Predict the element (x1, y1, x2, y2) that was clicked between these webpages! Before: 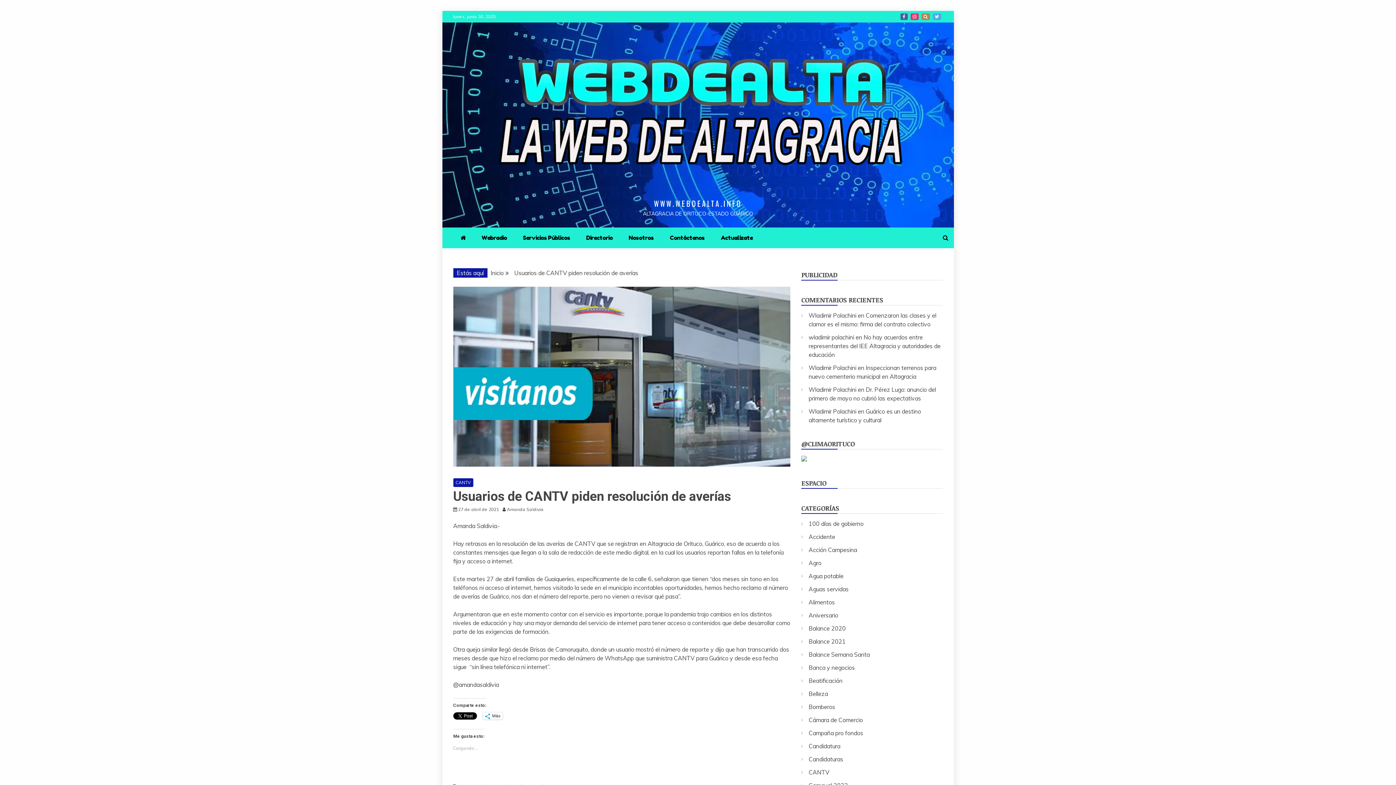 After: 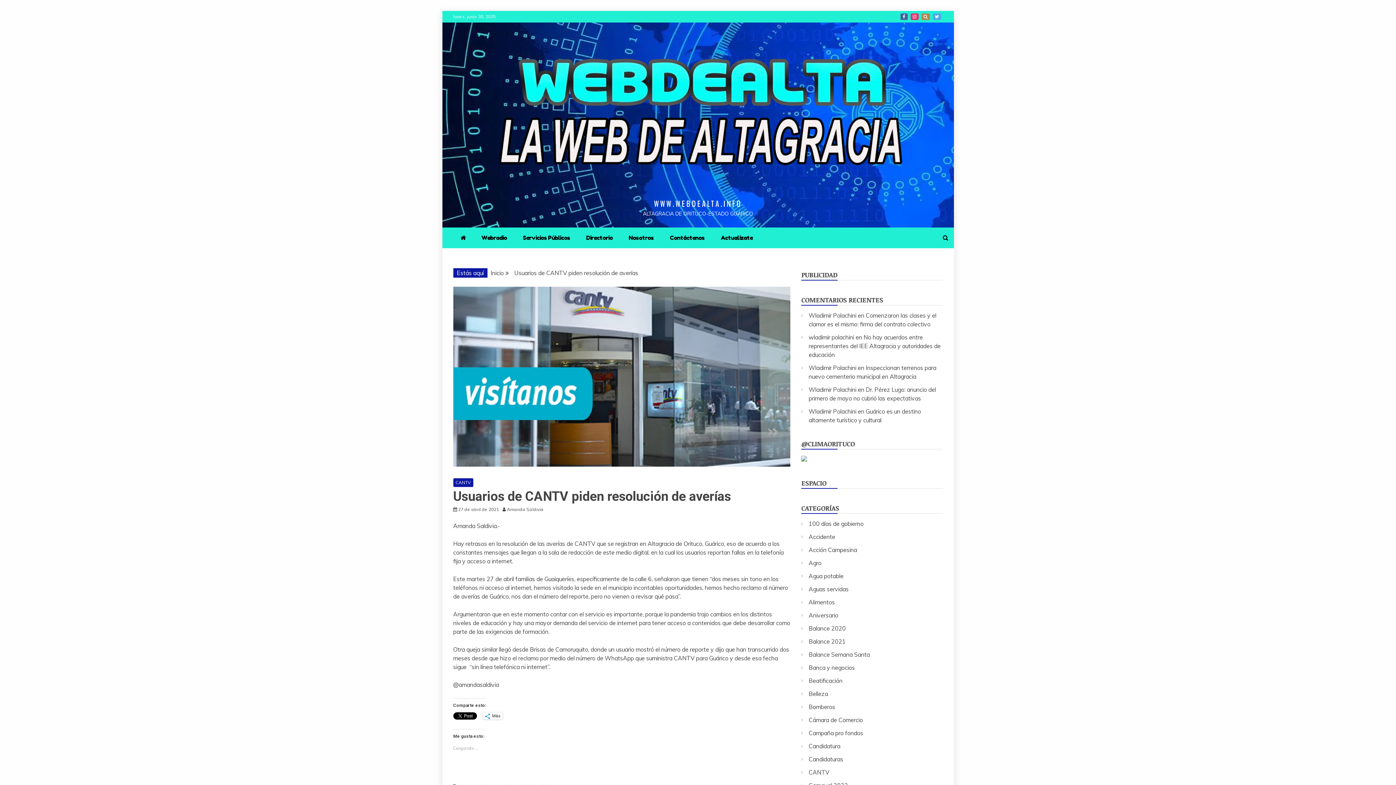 Action: bbox: (458, 506, 499, 512) label: 27 de abril de 2021